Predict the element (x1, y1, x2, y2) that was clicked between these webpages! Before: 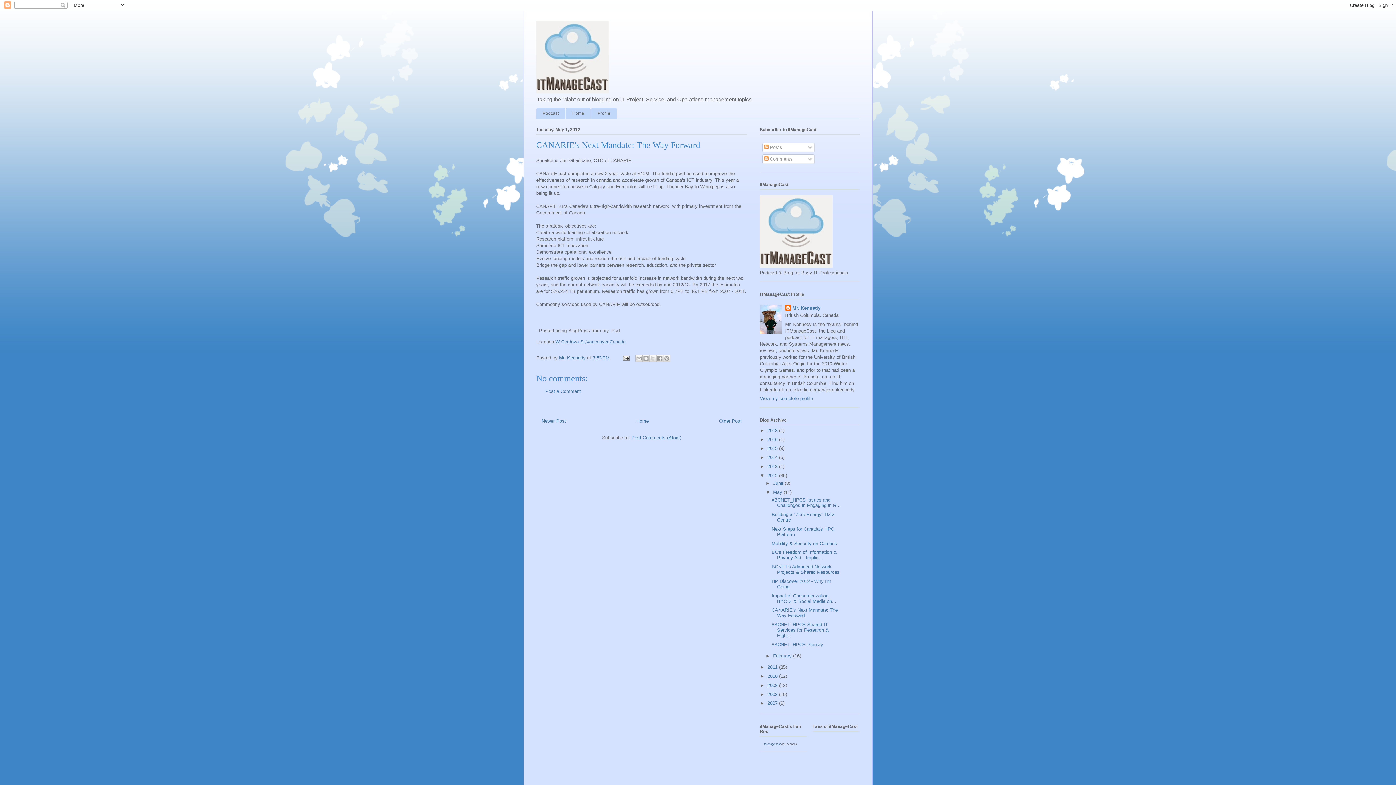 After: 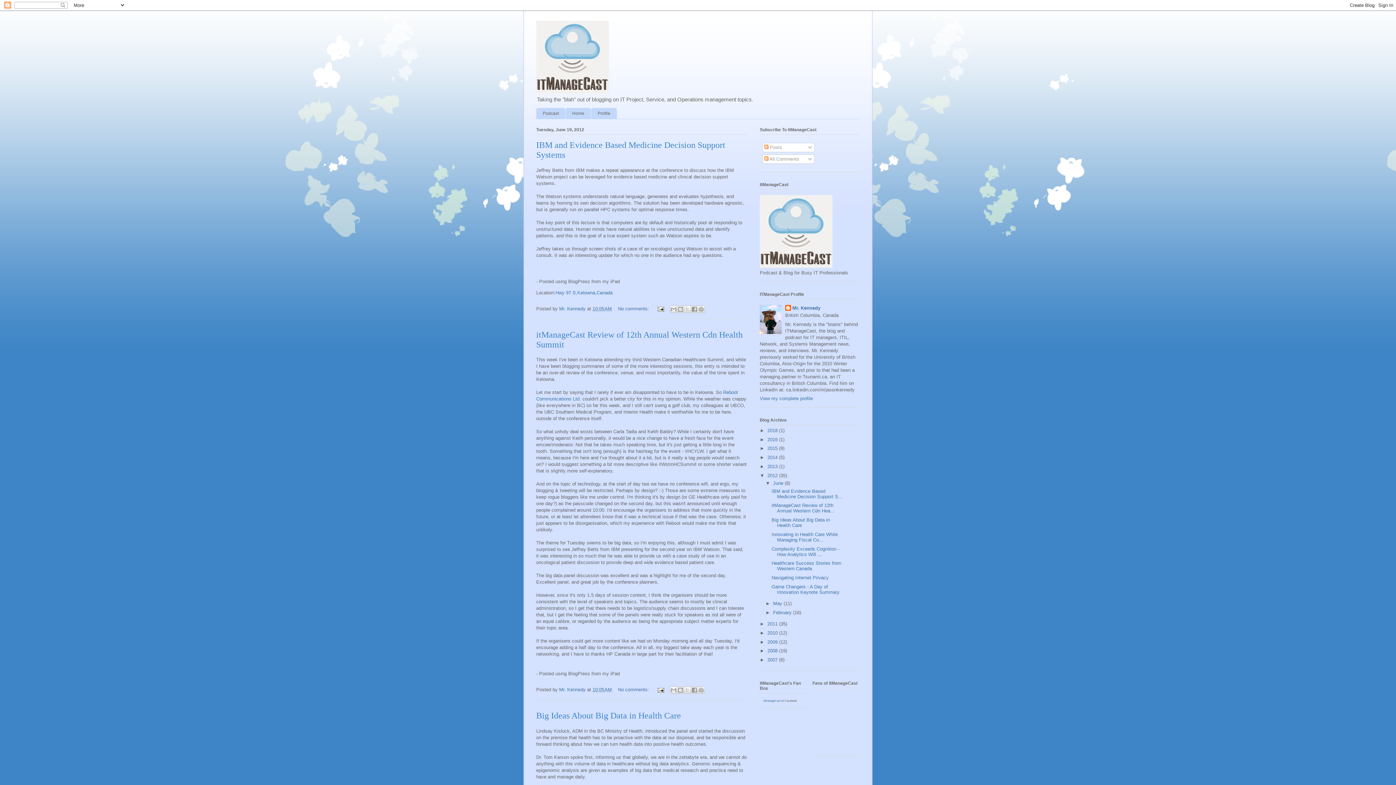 Action: bbox: (773, 480, 784, 486) label: June 